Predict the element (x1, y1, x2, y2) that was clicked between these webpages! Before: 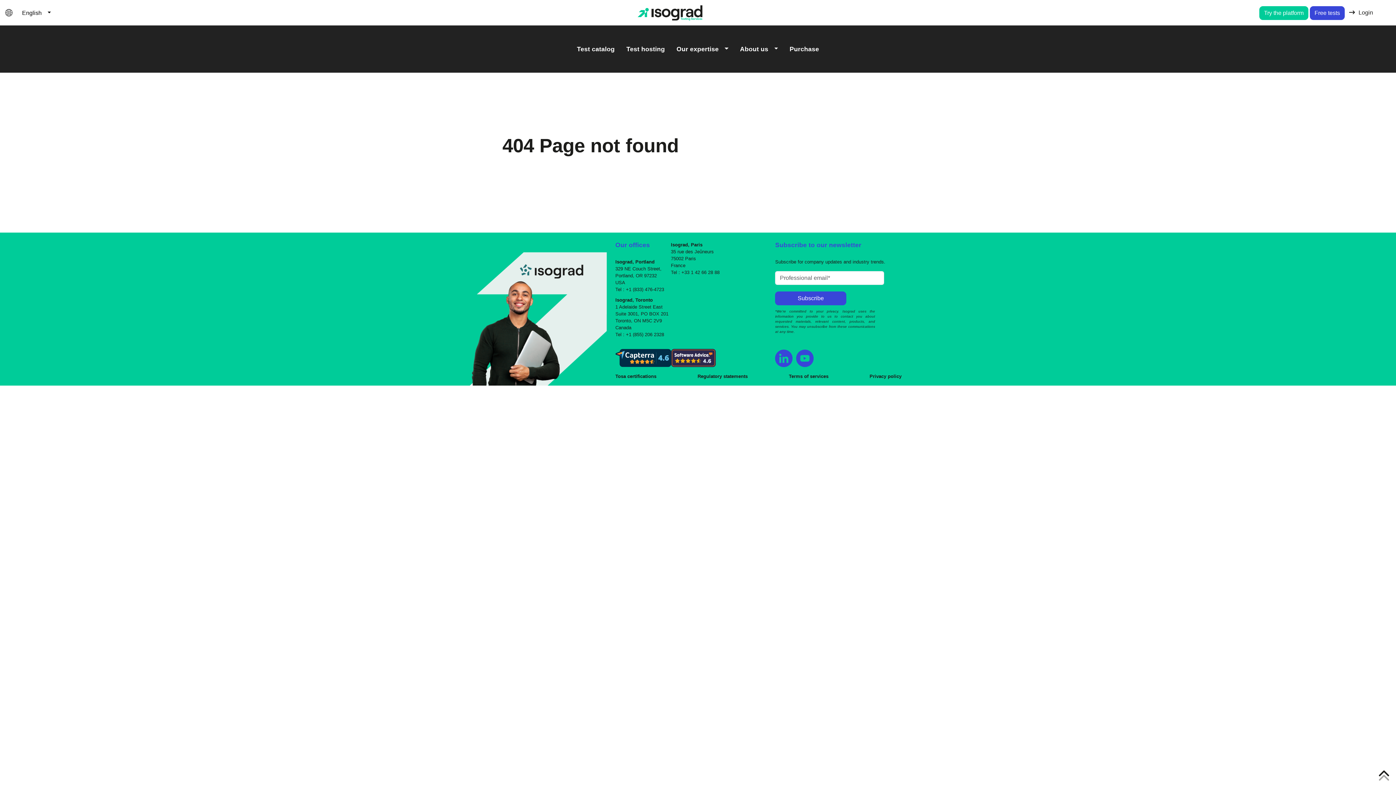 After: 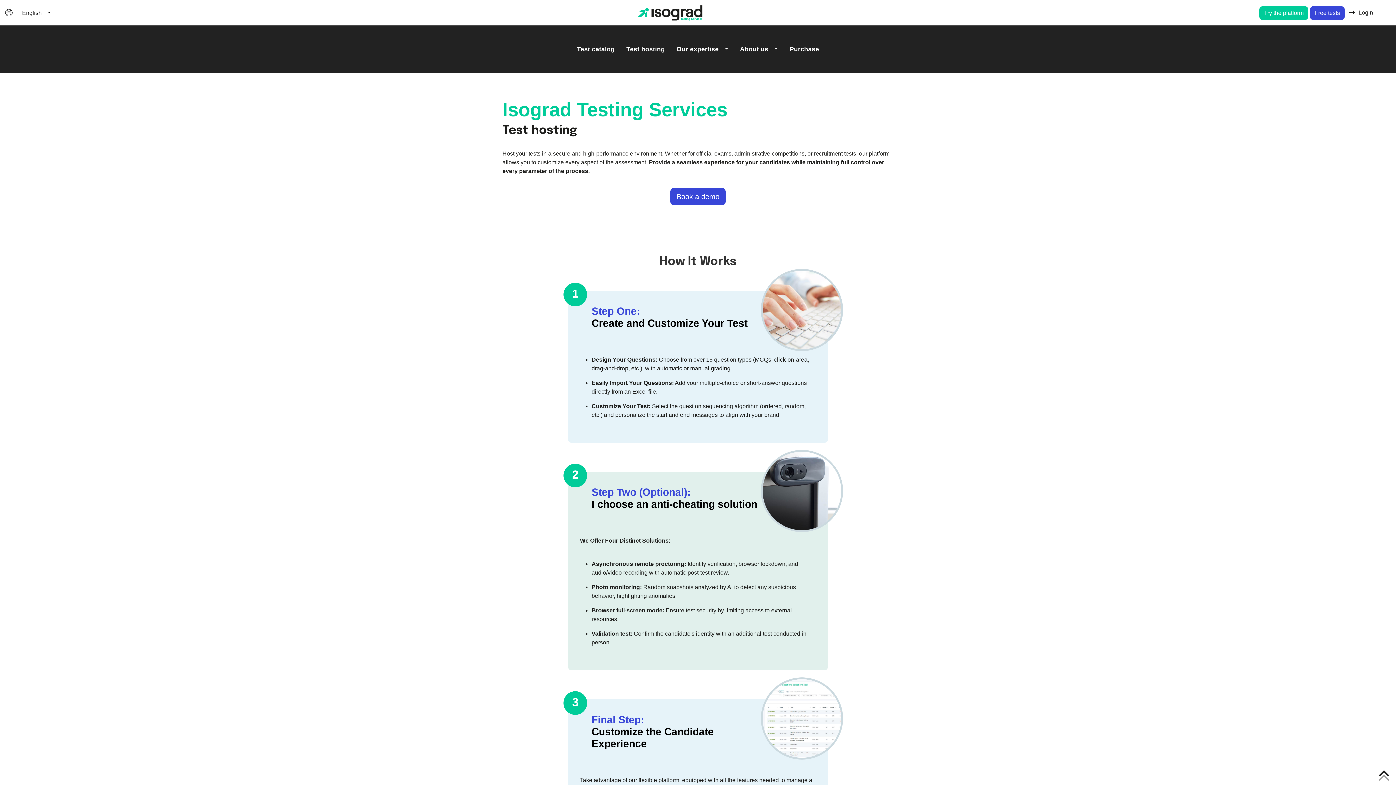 Action: label: Test hosting bbox: (620, 33, 670, 64)